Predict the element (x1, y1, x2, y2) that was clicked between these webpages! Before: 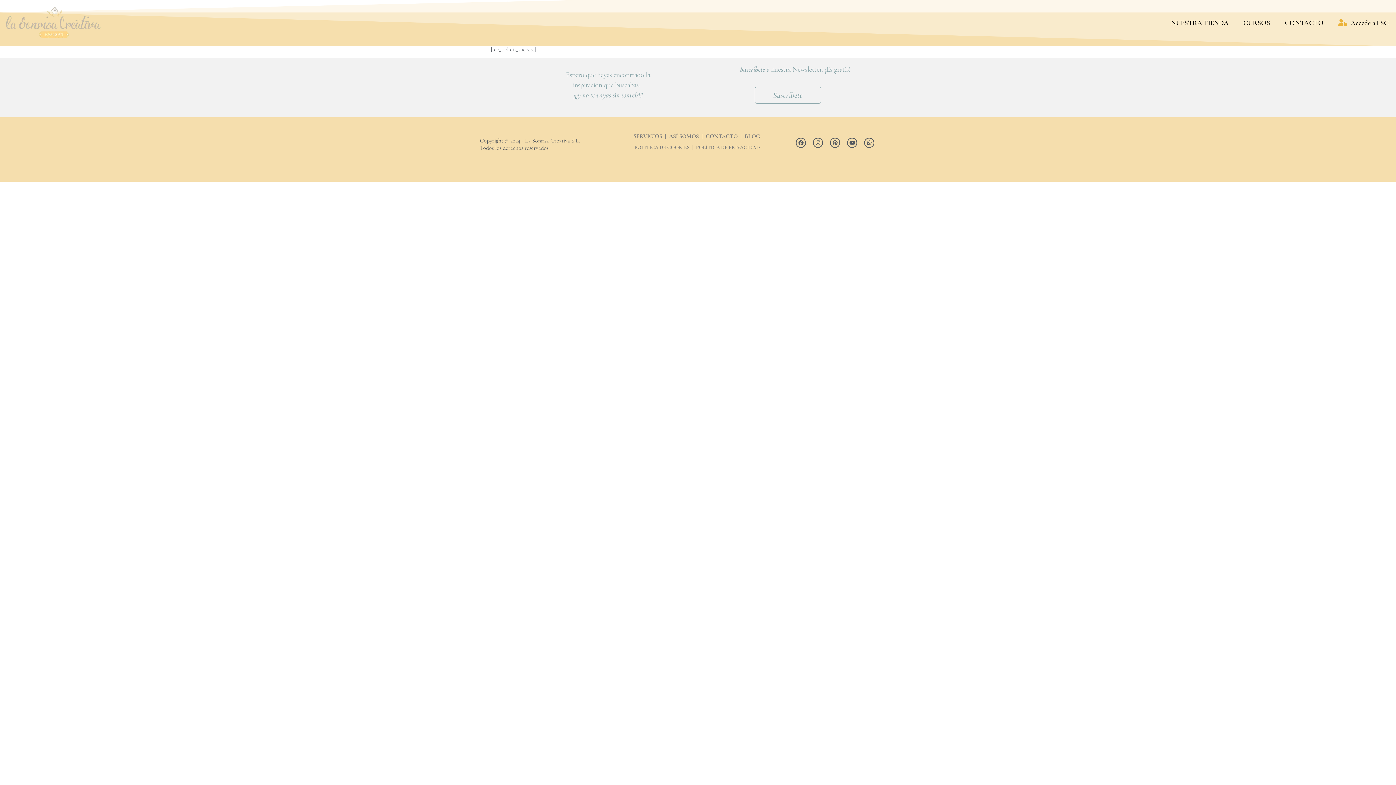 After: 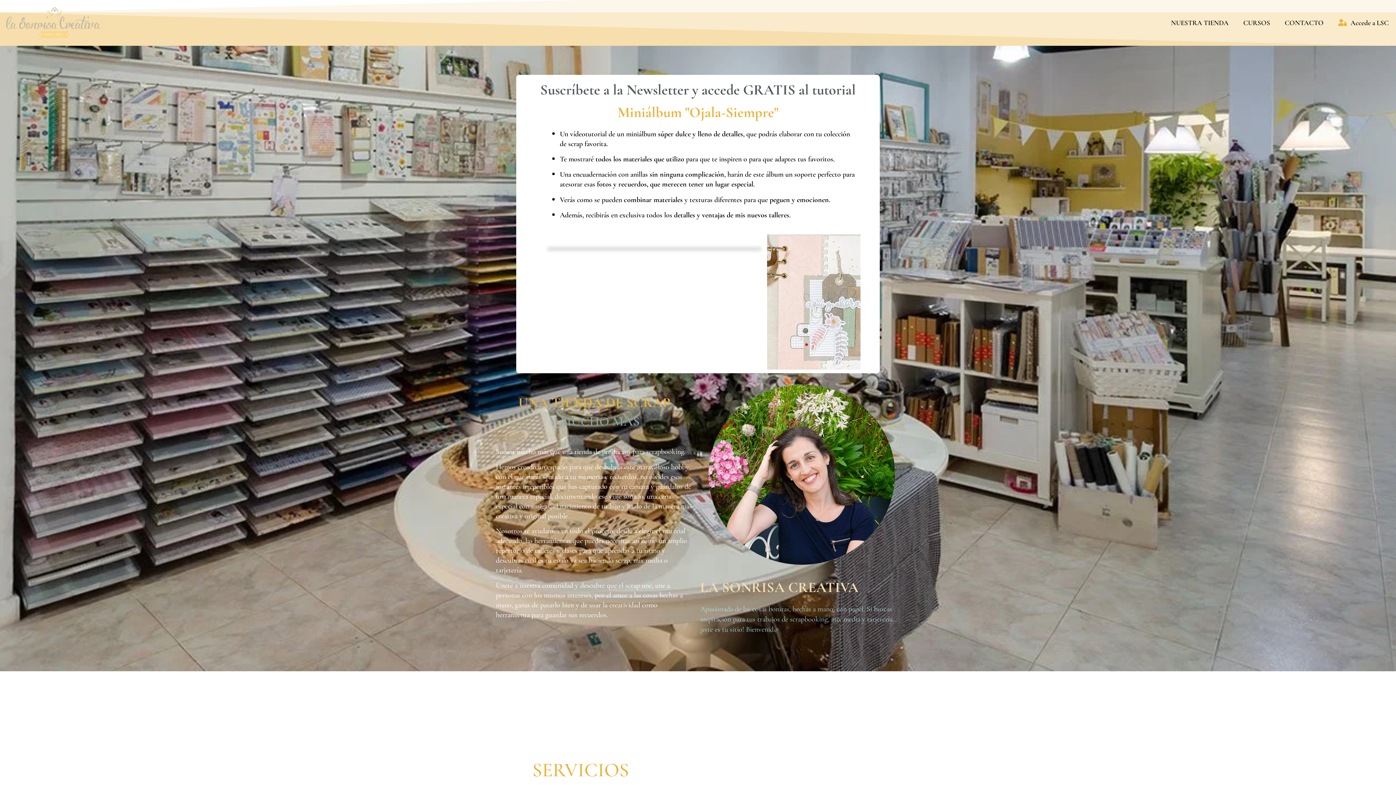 Action: bbox: (0, 7, 109, 38)